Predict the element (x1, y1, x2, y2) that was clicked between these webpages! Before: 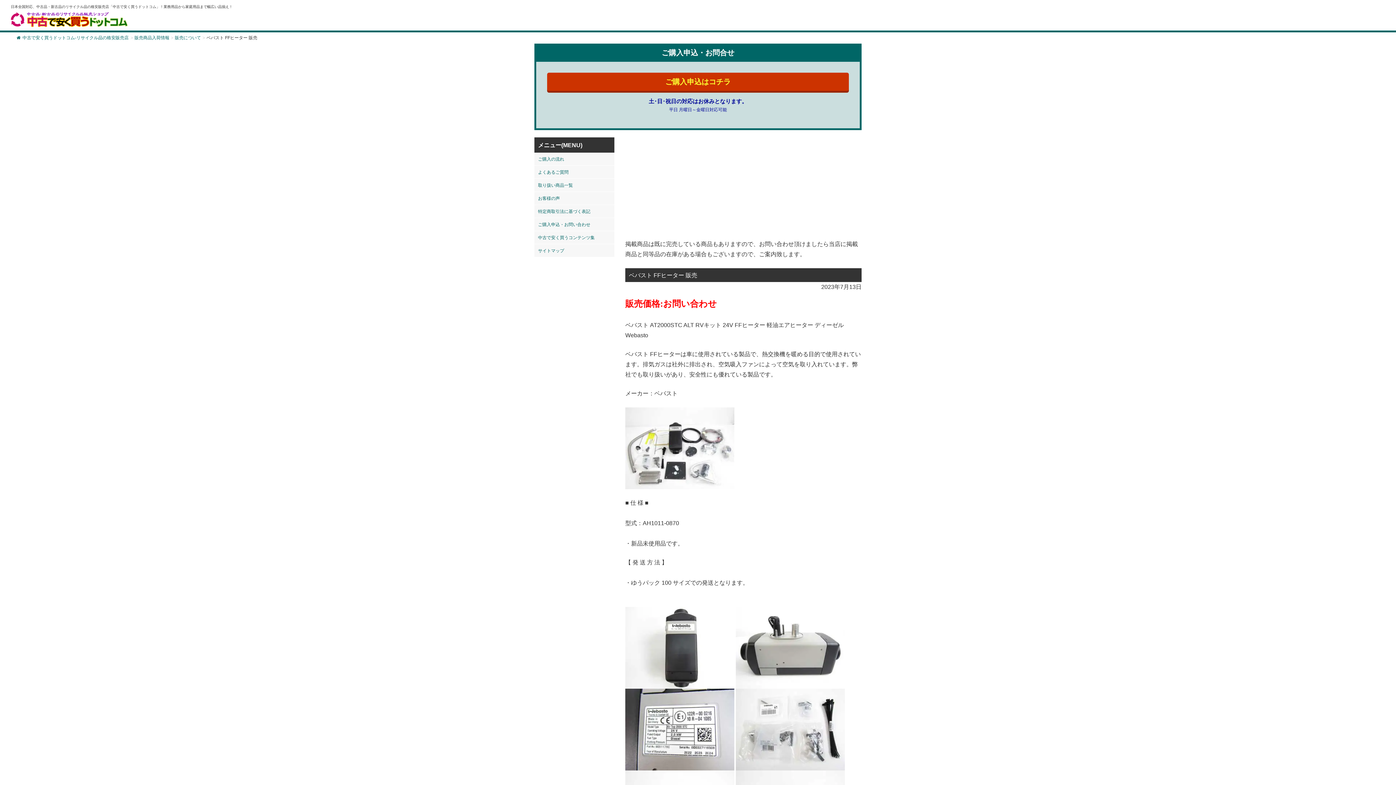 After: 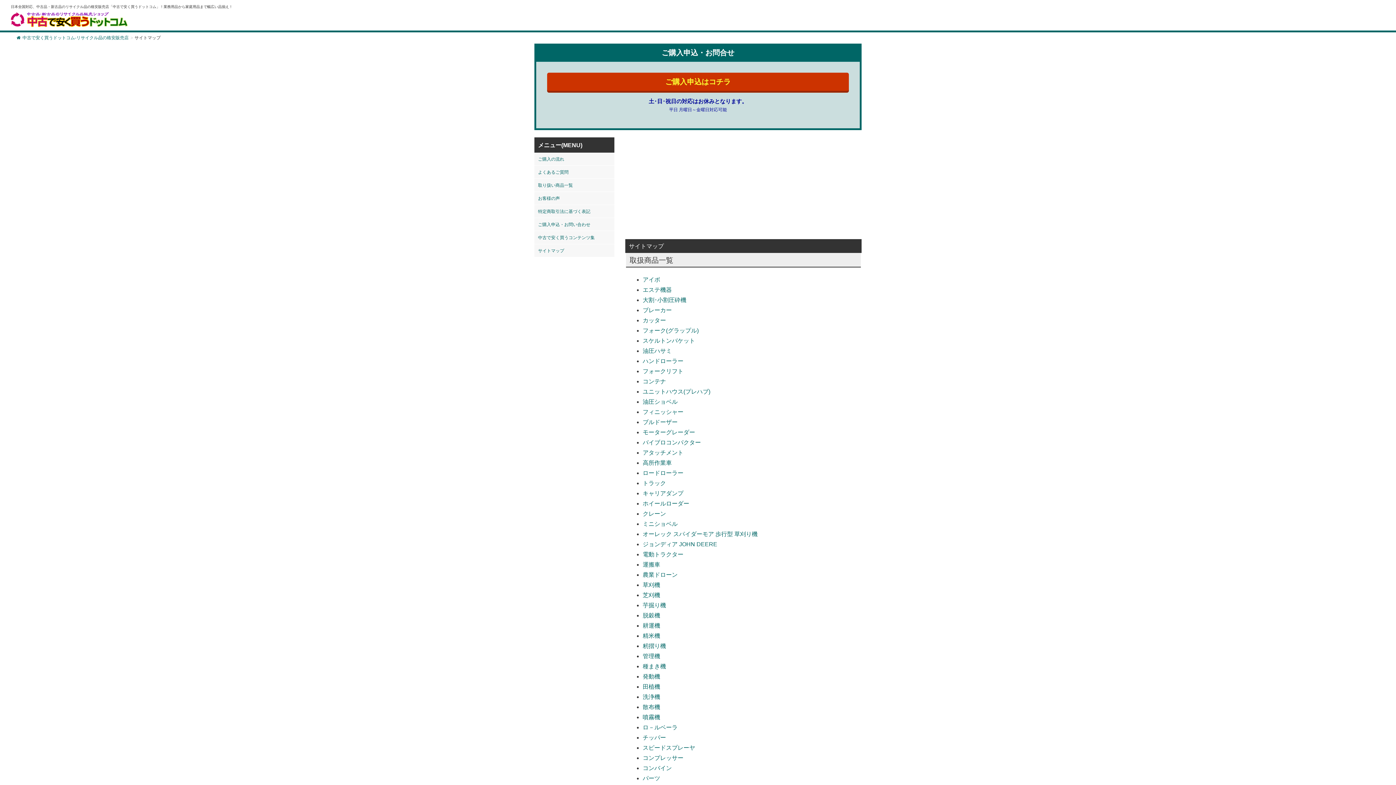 Action: label: サイトマップ bbox: (534, 244, 614, 256)